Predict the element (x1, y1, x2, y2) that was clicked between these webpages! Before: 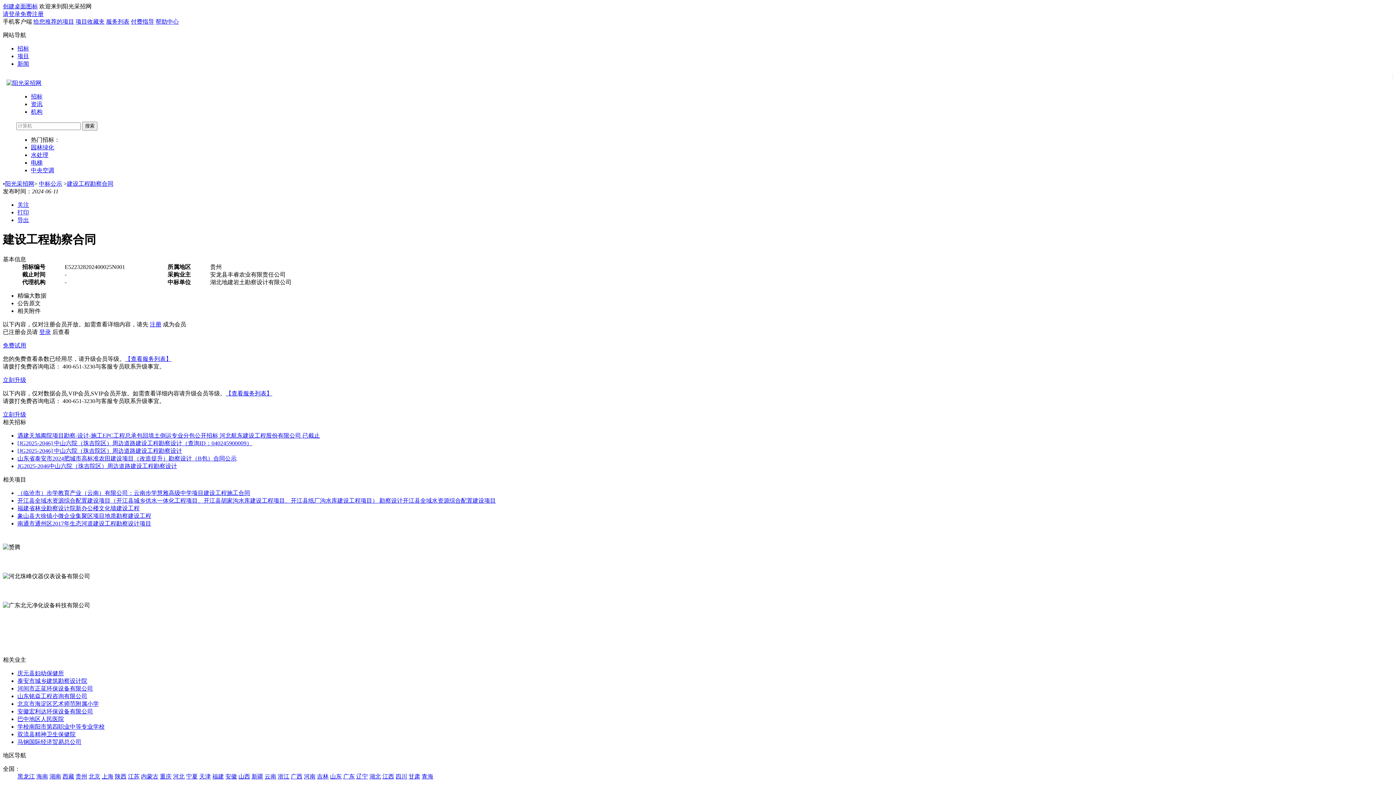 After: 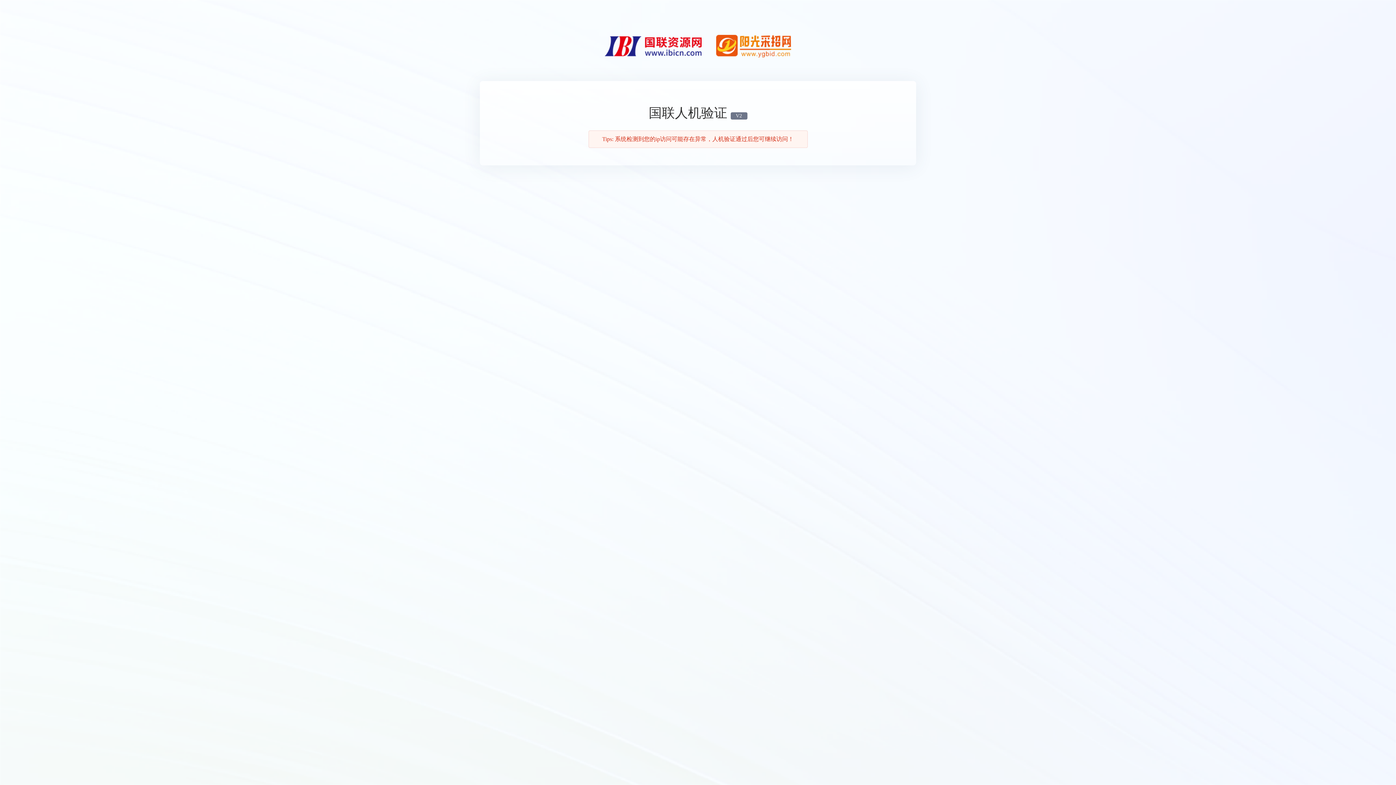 Action: bbox: (304, 773, 315, 779) label: 河南